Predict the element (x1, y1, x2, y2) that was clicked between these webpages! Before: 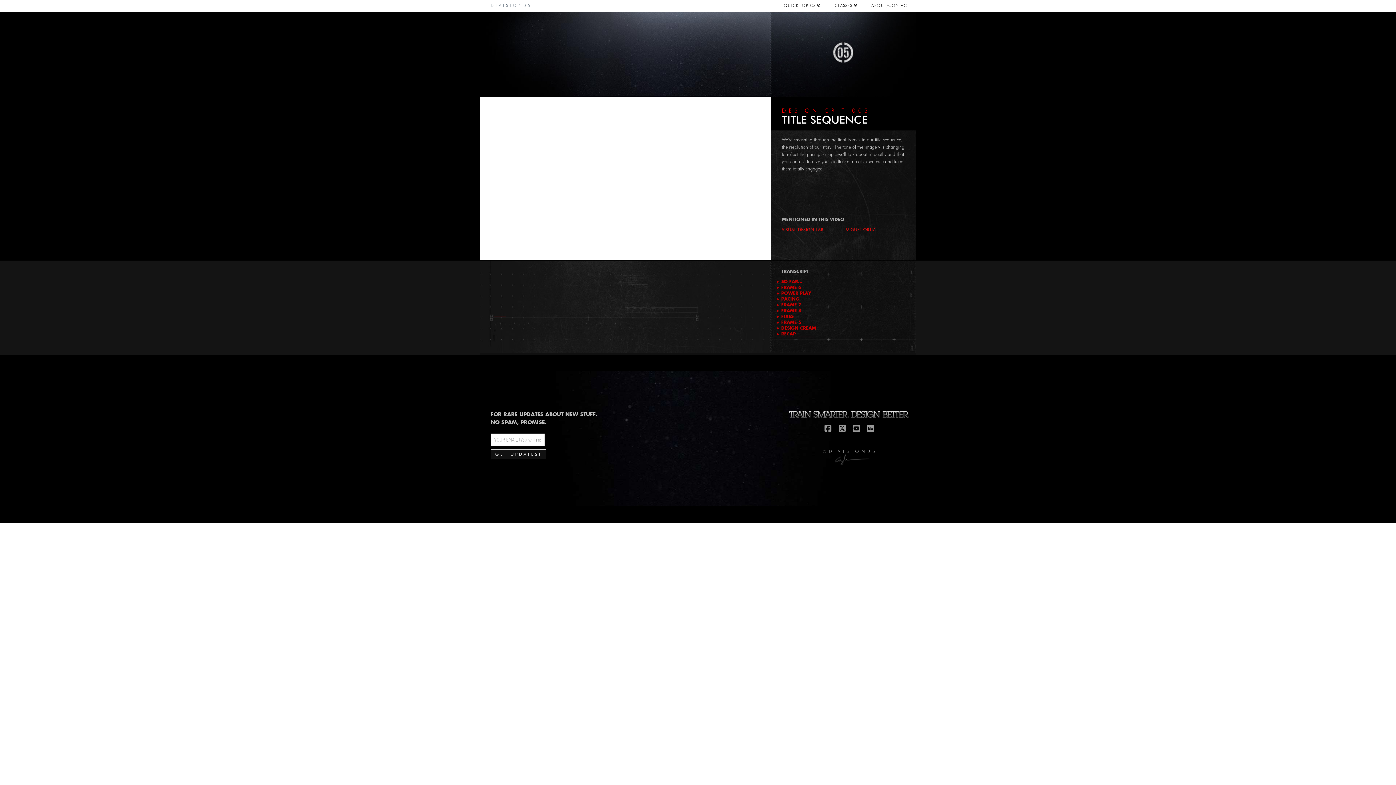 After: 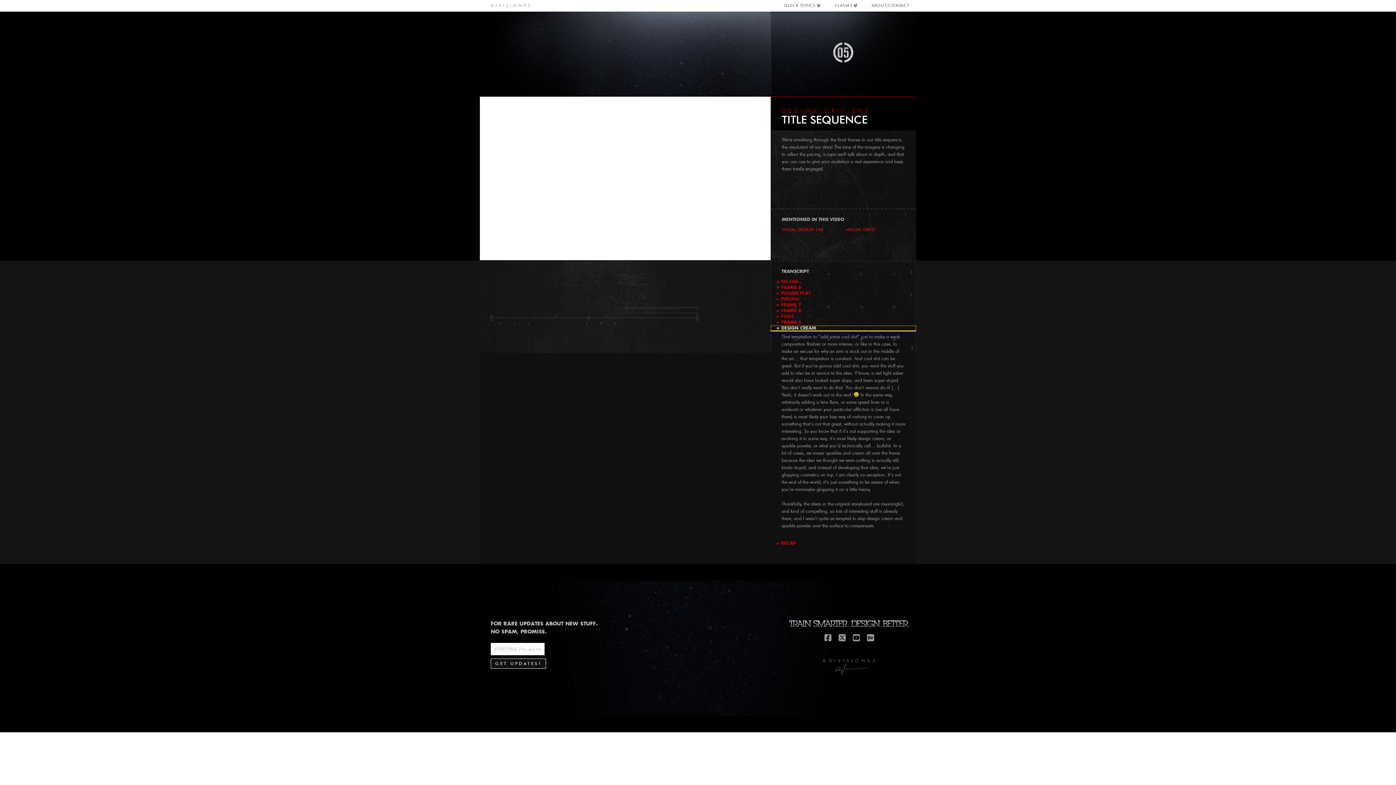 Action: bbox: (770, 325, 916, 330) label: ▸
DESIGN CREAM